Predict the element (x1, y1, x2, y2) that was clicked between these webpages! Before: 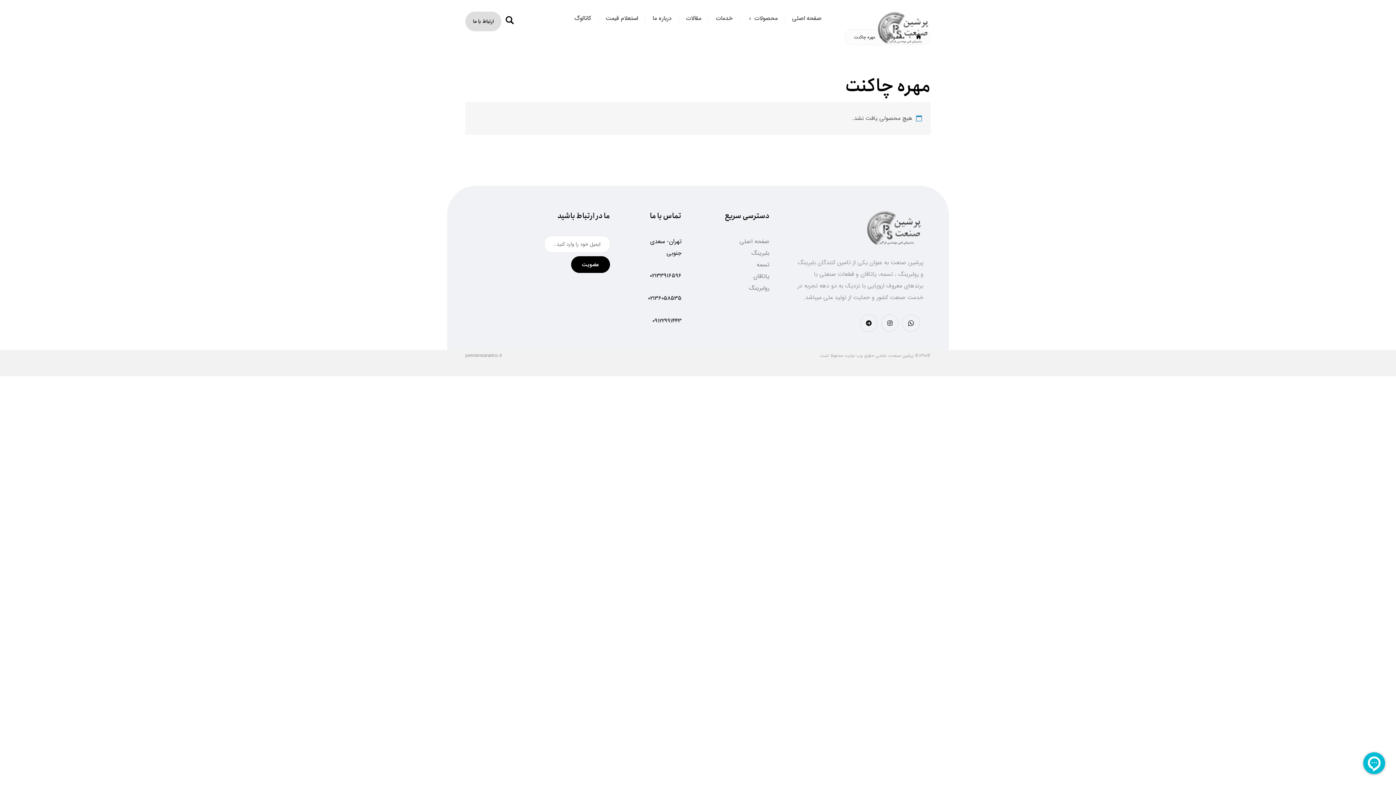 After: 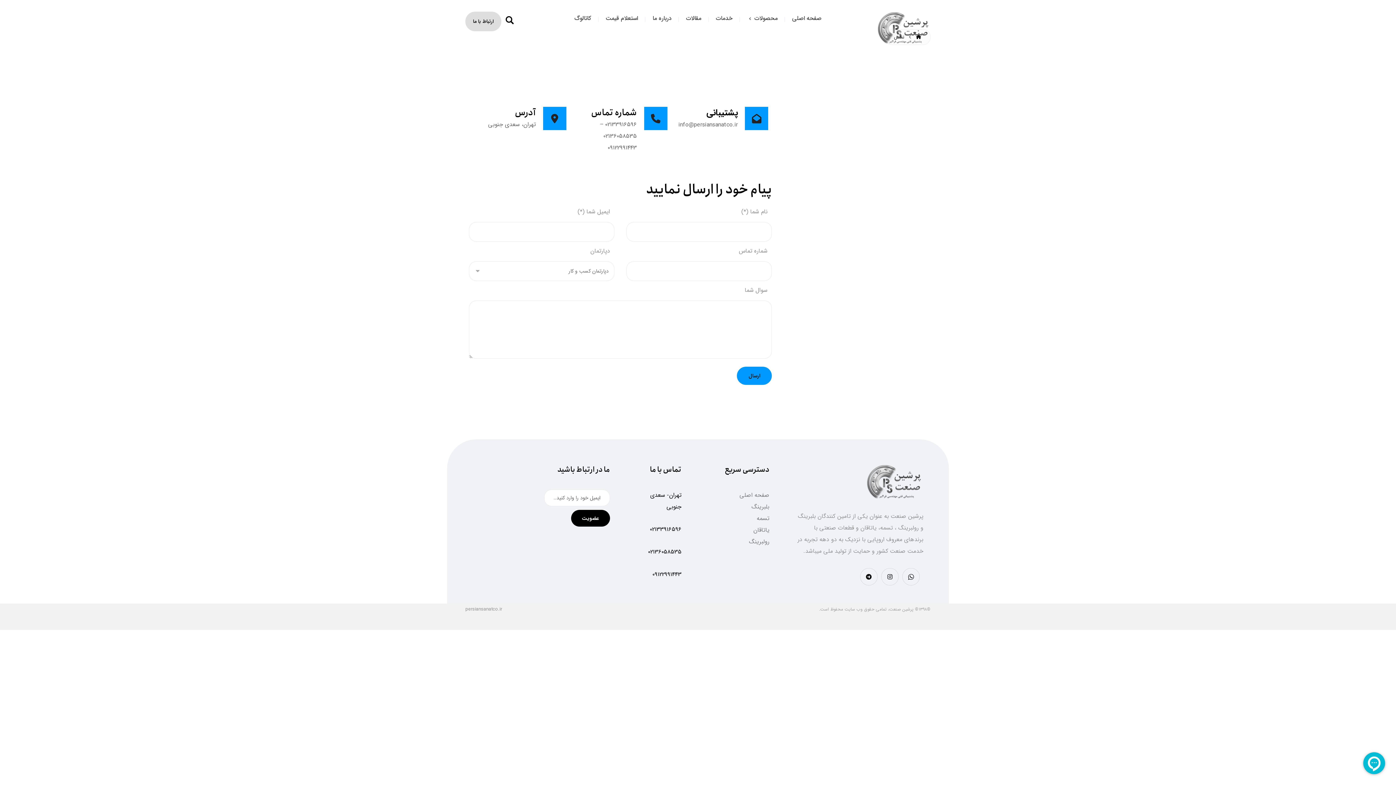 Action: bbox: (465, 11, 501, 31) label: ارتباط با ما